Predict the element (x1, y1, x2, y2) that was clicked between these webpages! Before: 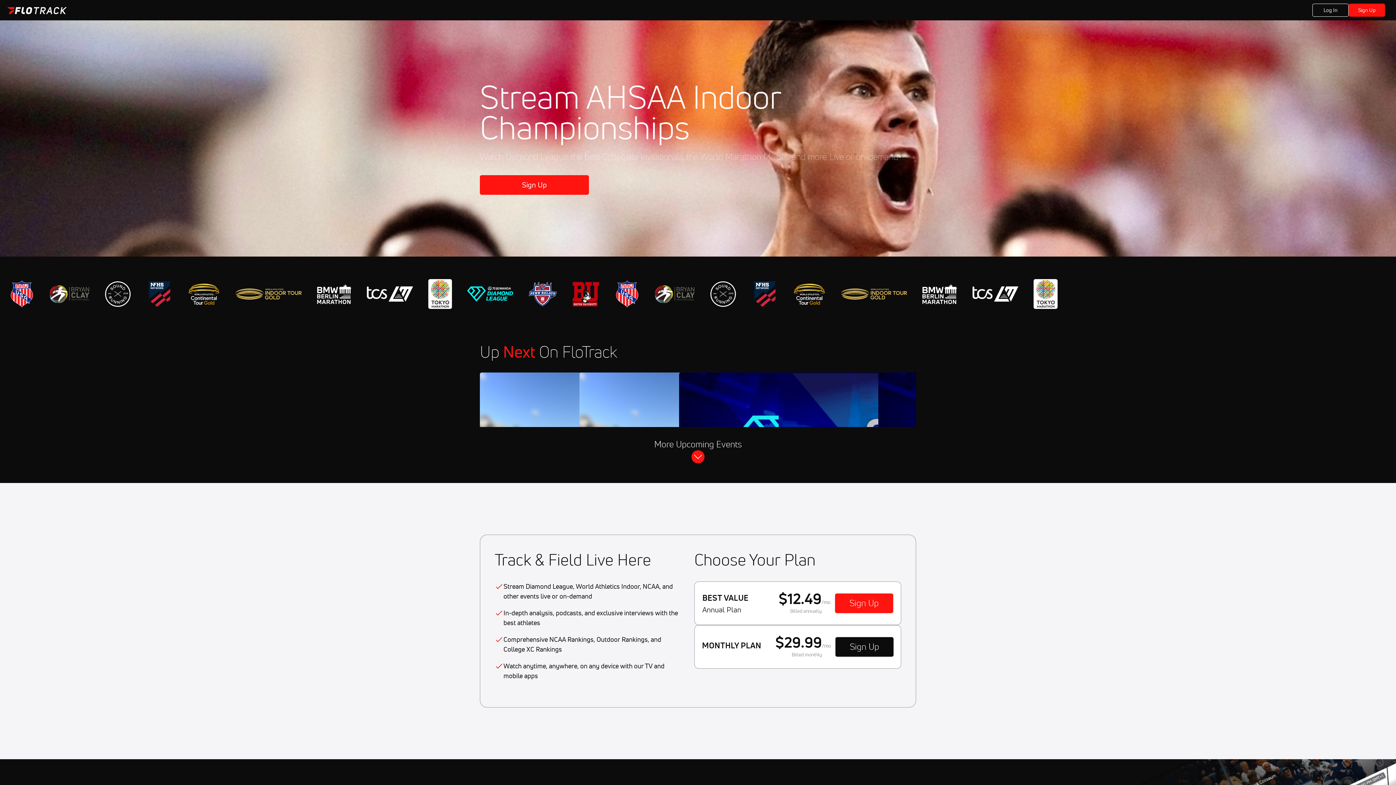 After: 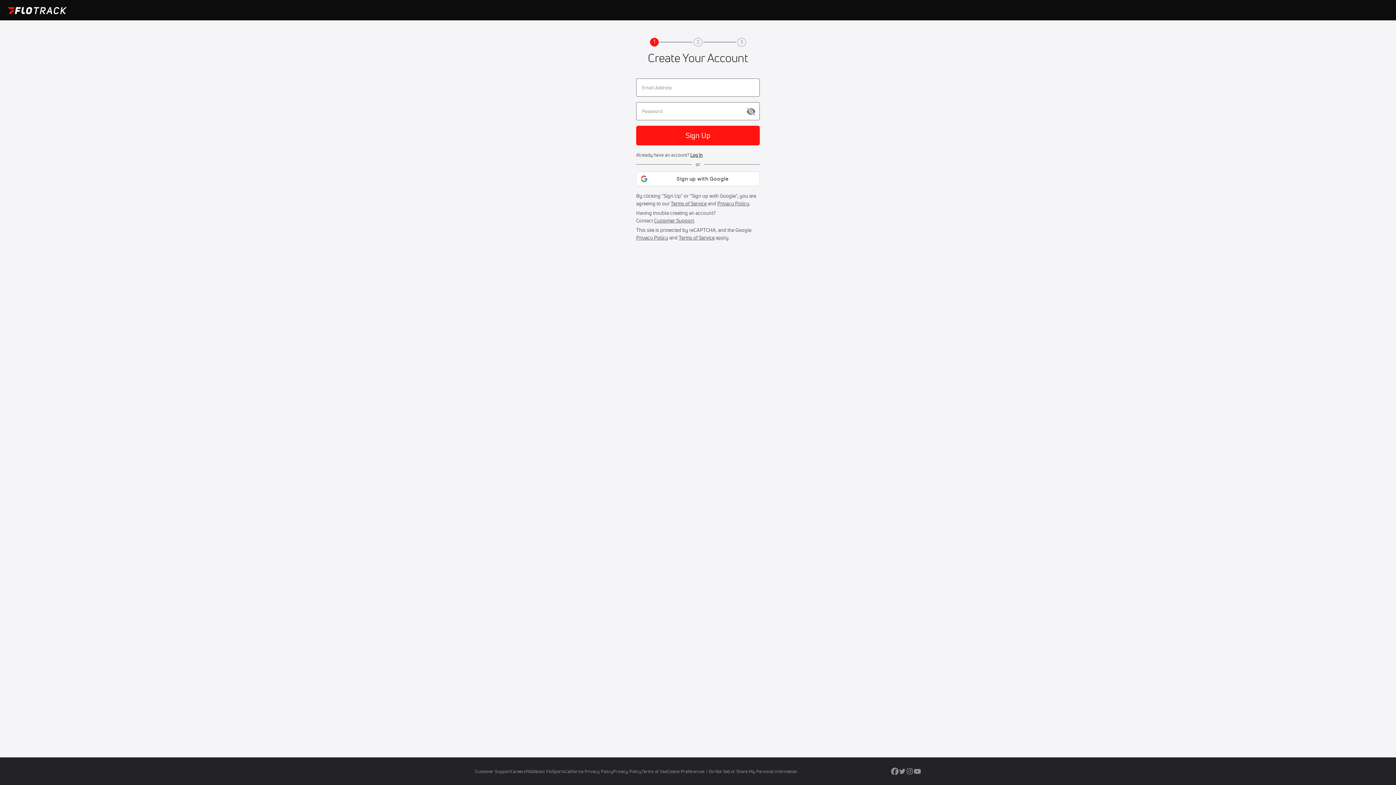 Action: bbox: (480, 175, 589, 194) label: Sign Up